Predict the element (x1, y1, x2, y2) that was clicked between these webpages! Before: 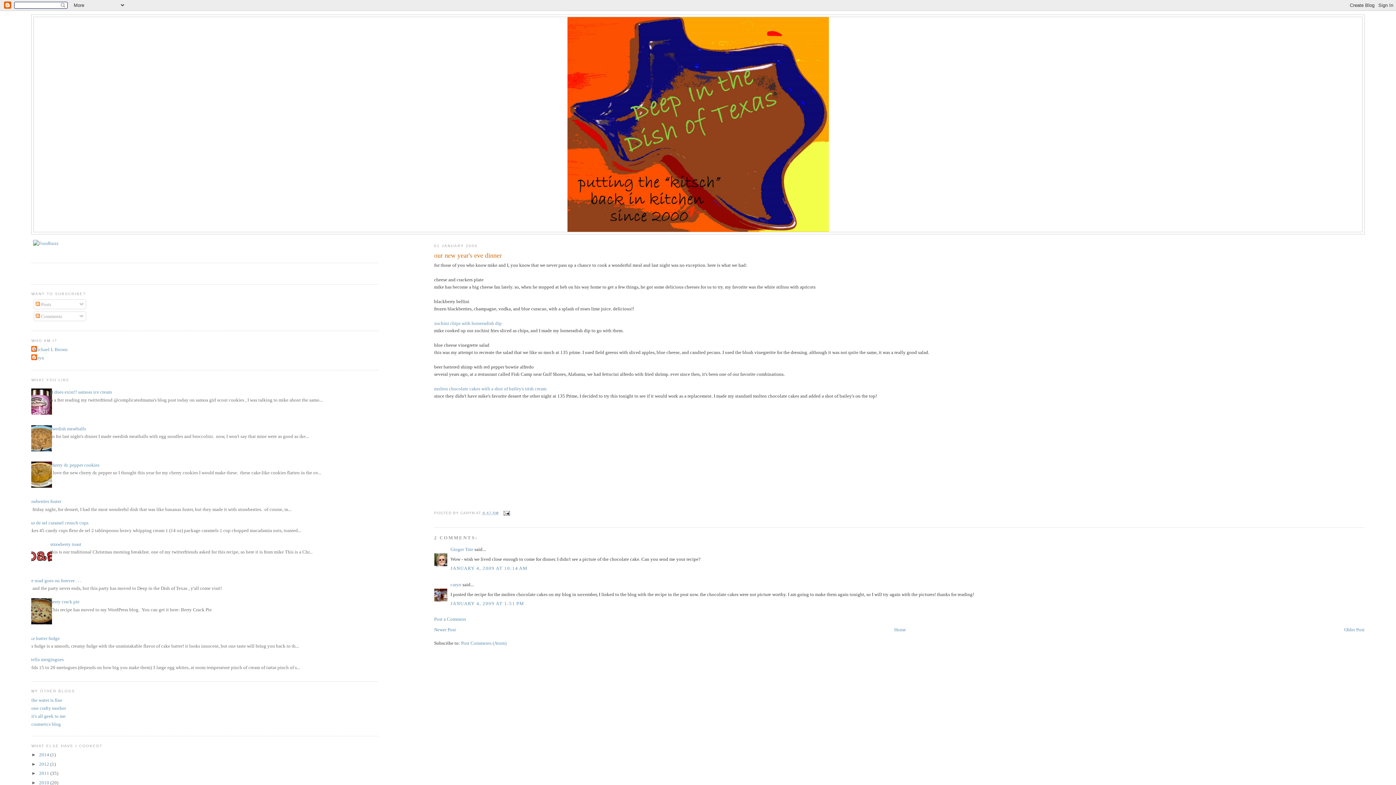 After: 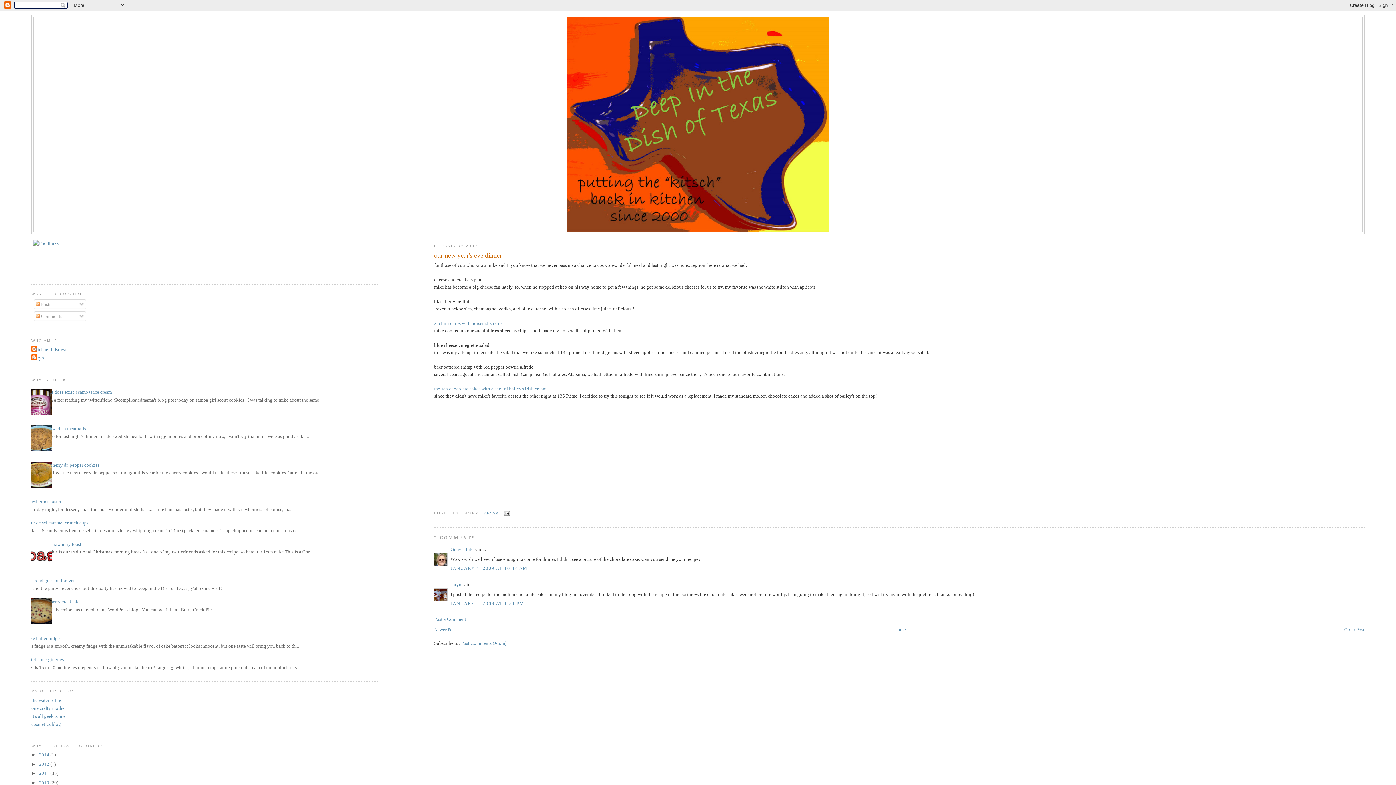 Action: bbox: (25, 562, 54, 568)